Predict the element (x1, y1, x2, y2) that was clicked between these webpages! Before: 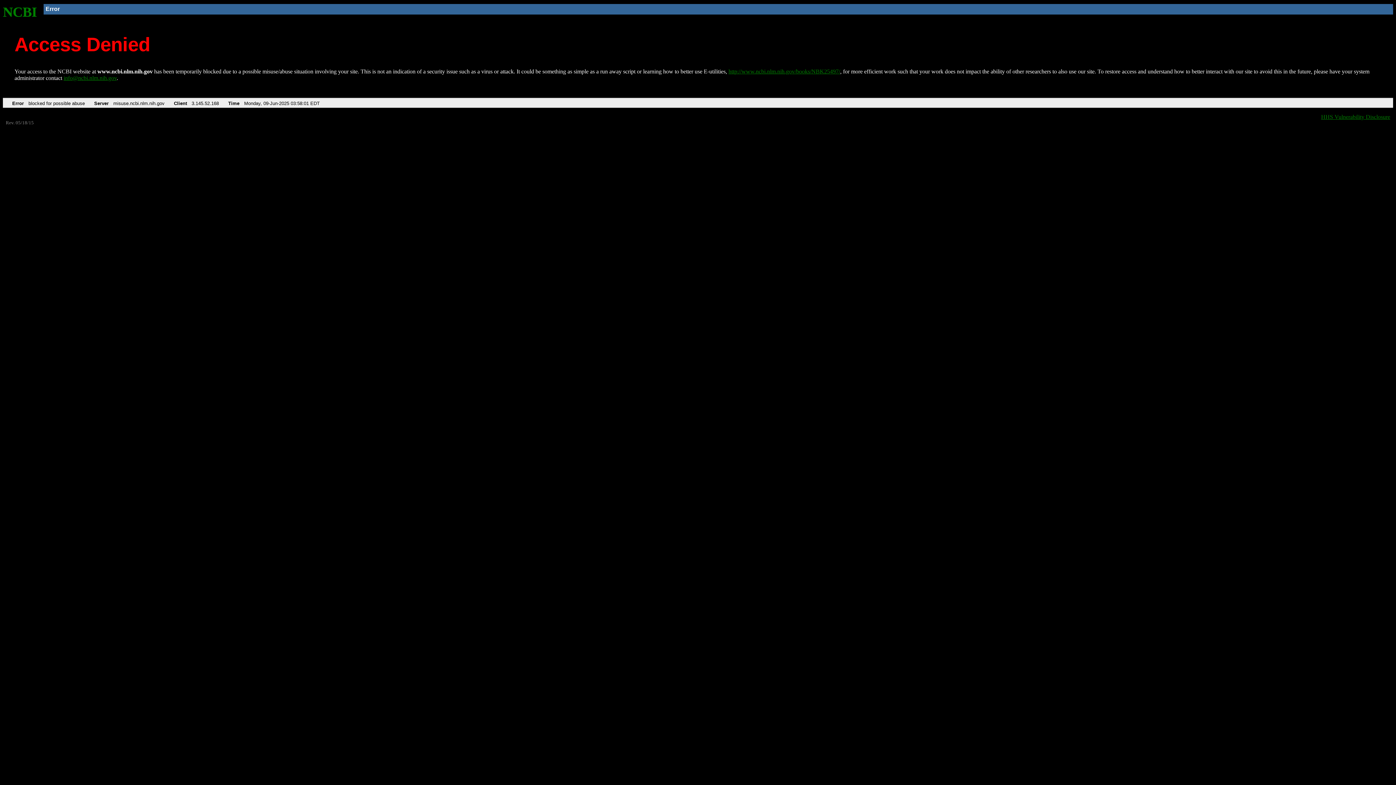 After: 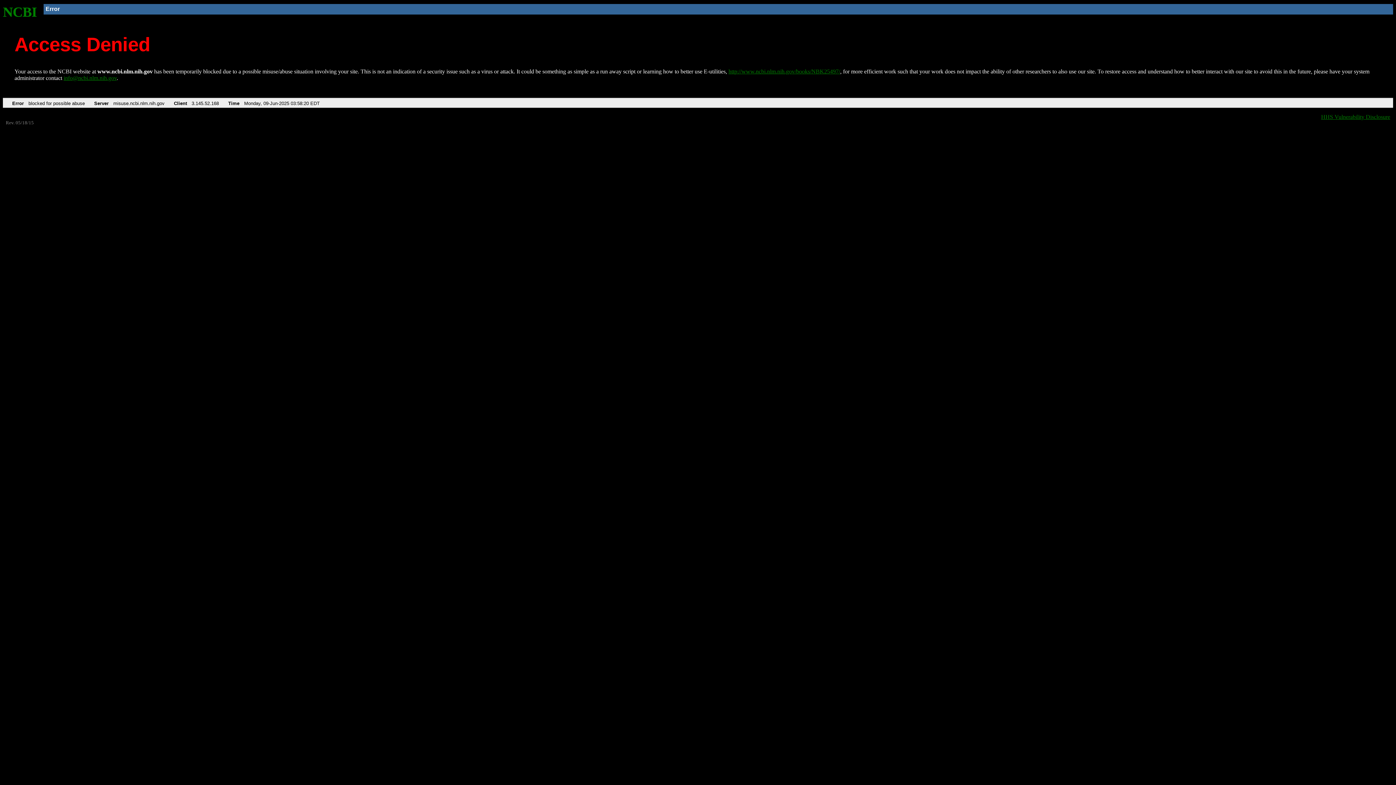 Action: bbox: (2, 4, 37, 19) label: NCBI